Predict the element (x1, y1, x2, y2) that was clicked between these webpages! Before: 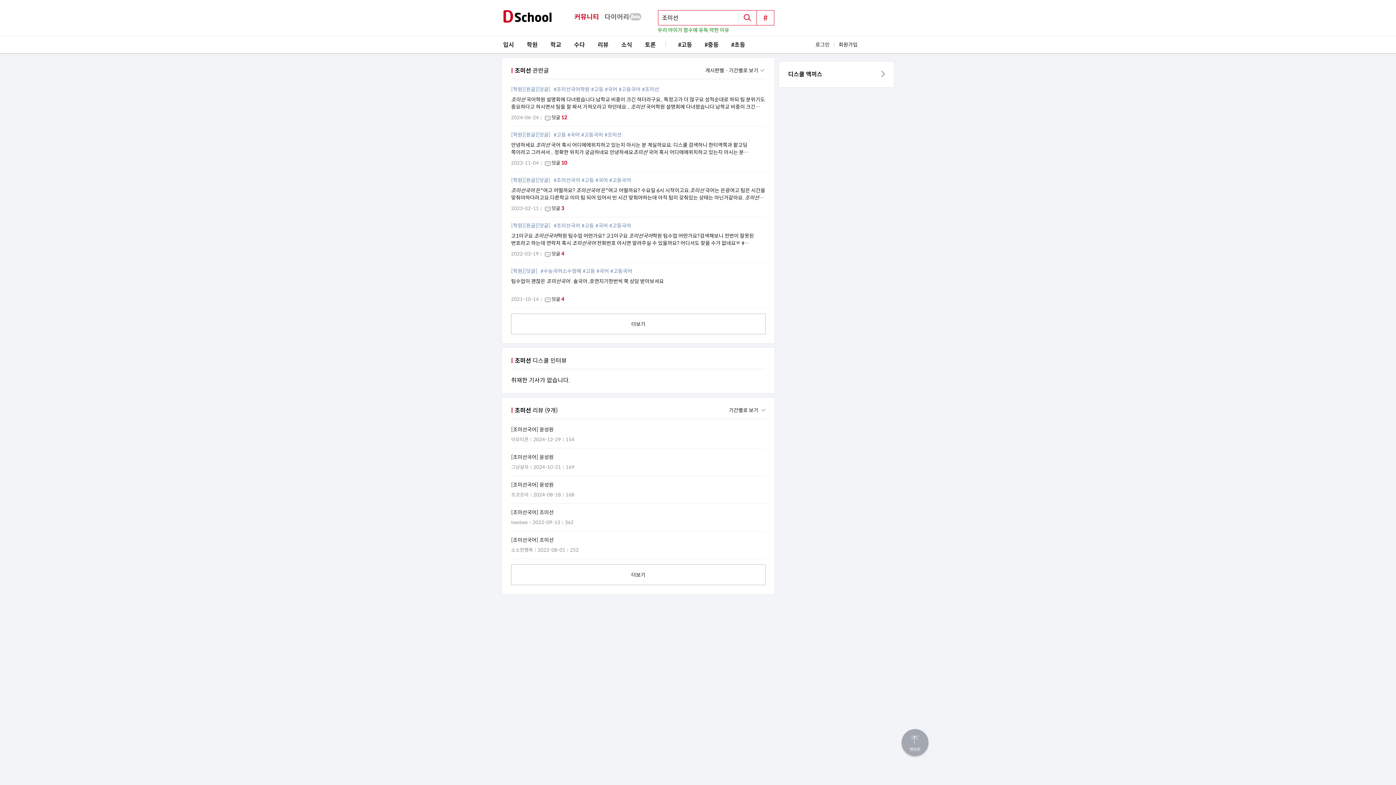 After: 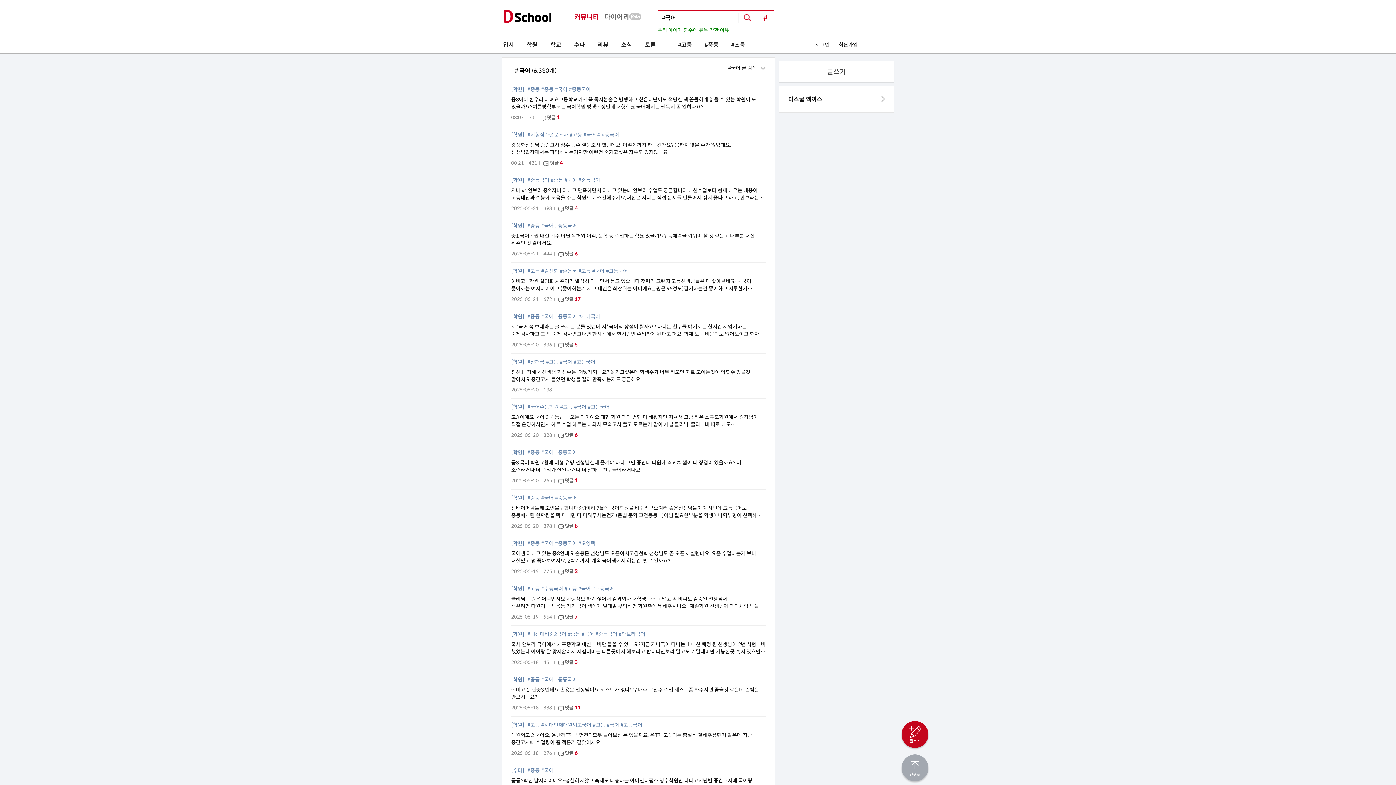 Action: label: #국어 bbox: (596, 268, 609, 274)